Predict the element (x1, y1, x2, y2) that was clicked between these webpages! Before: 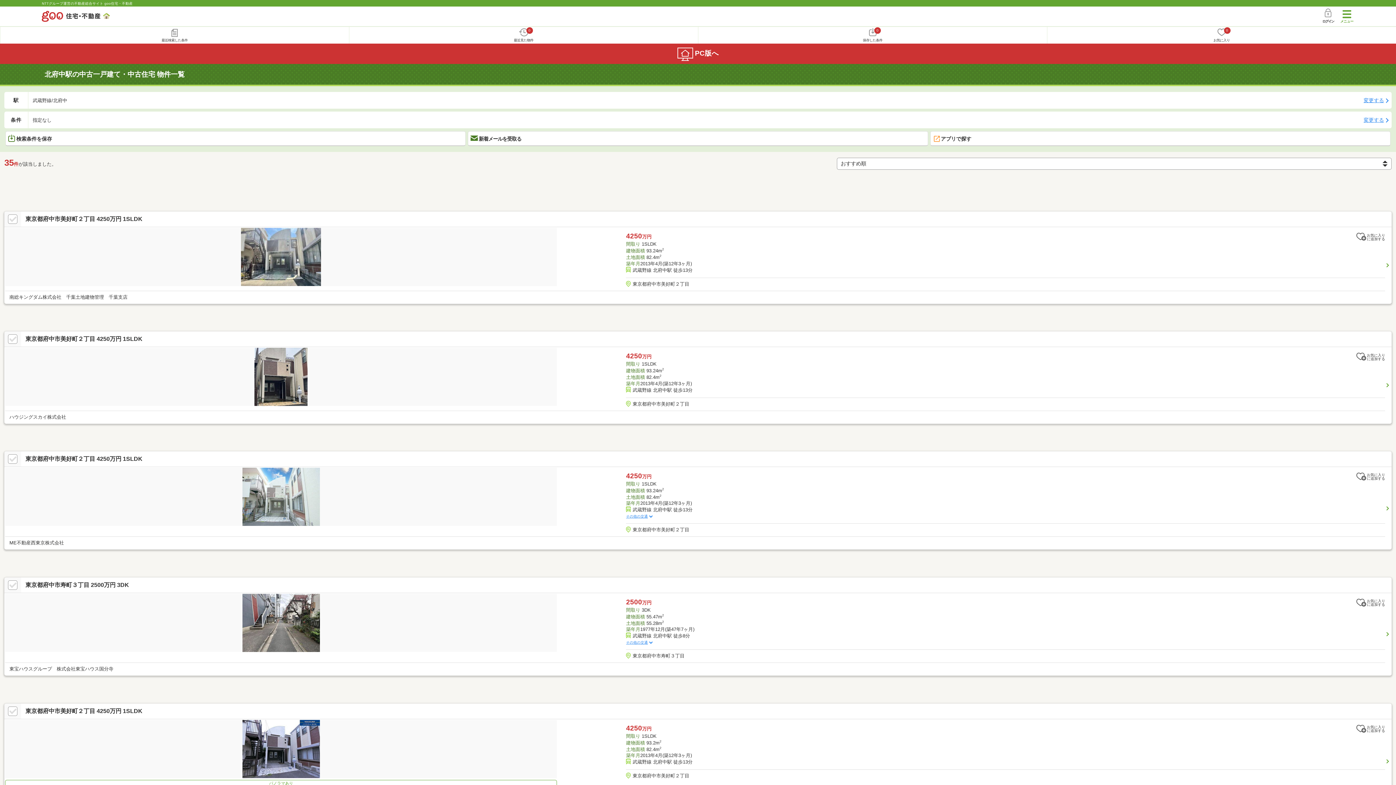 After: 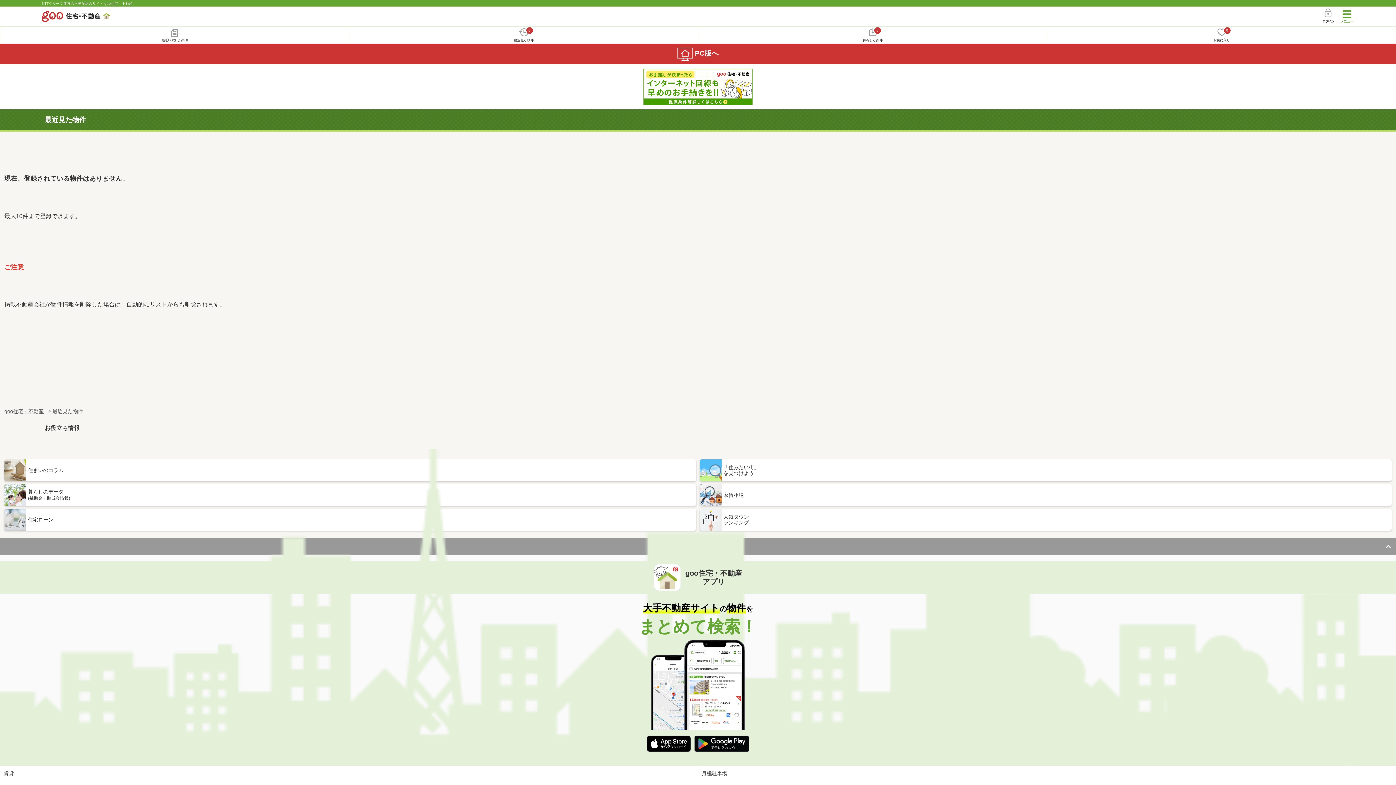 Action: label: 0
最近見た物件 bbox: (349, 26, 698, 43)